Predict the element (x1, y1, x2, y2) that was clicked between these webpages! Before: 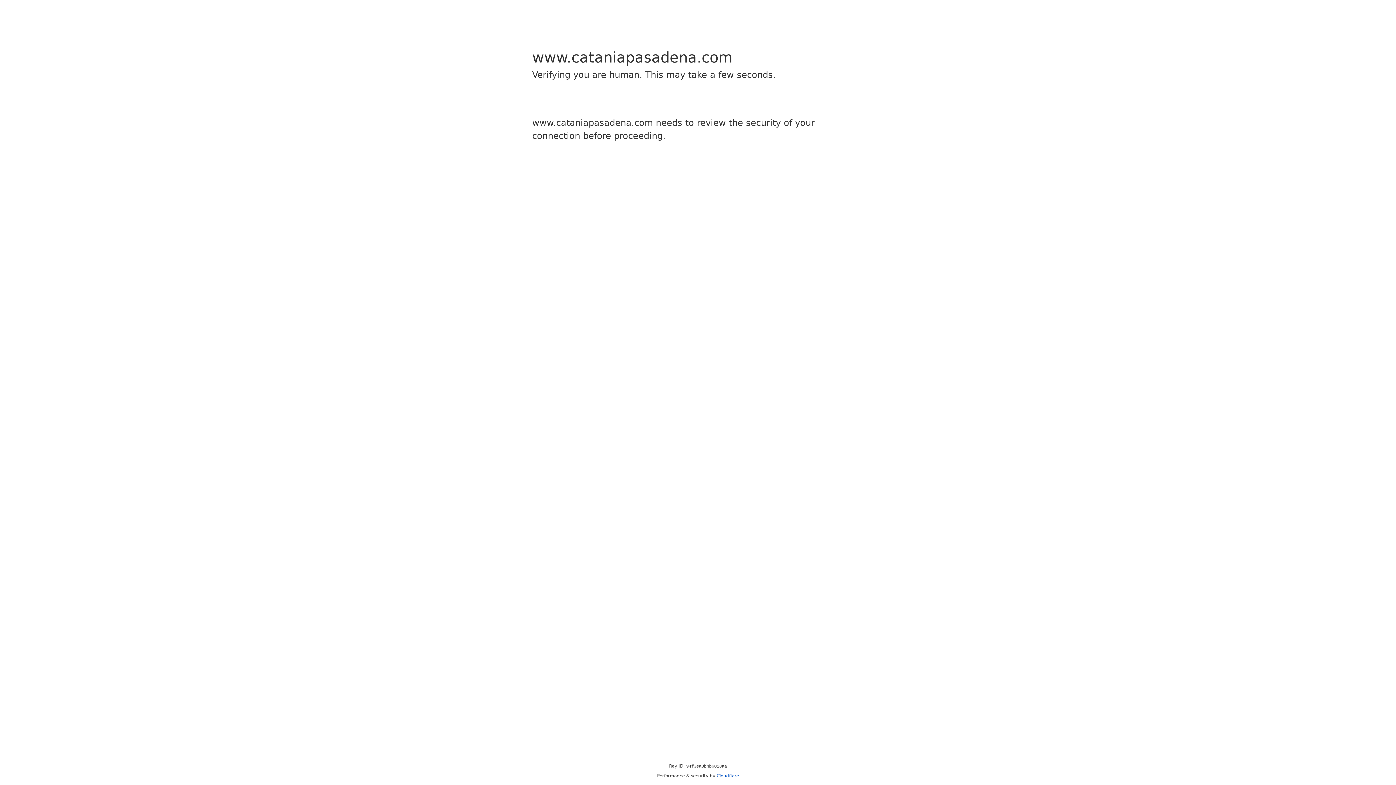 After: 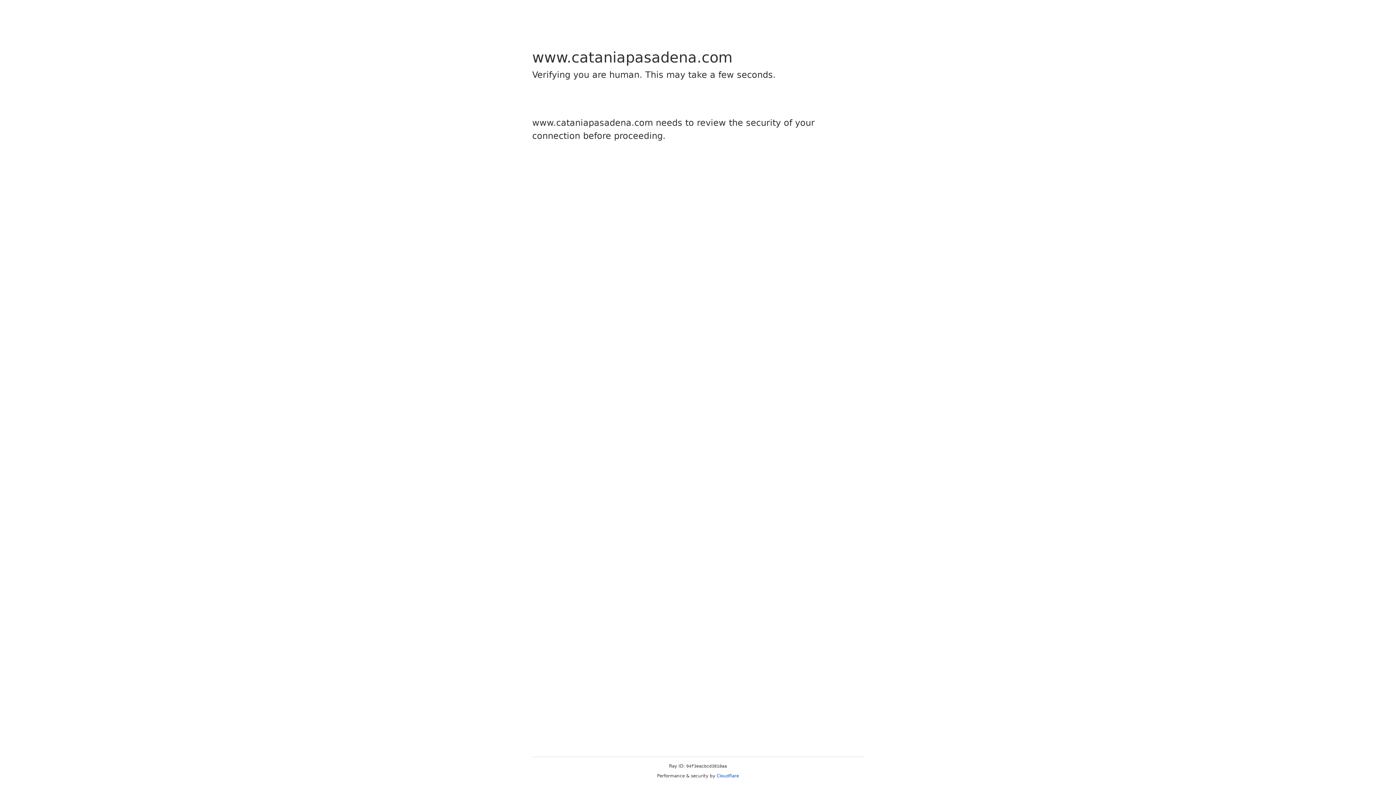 Action: bbox: (716, 773, 739, 778) label: Cloudflare